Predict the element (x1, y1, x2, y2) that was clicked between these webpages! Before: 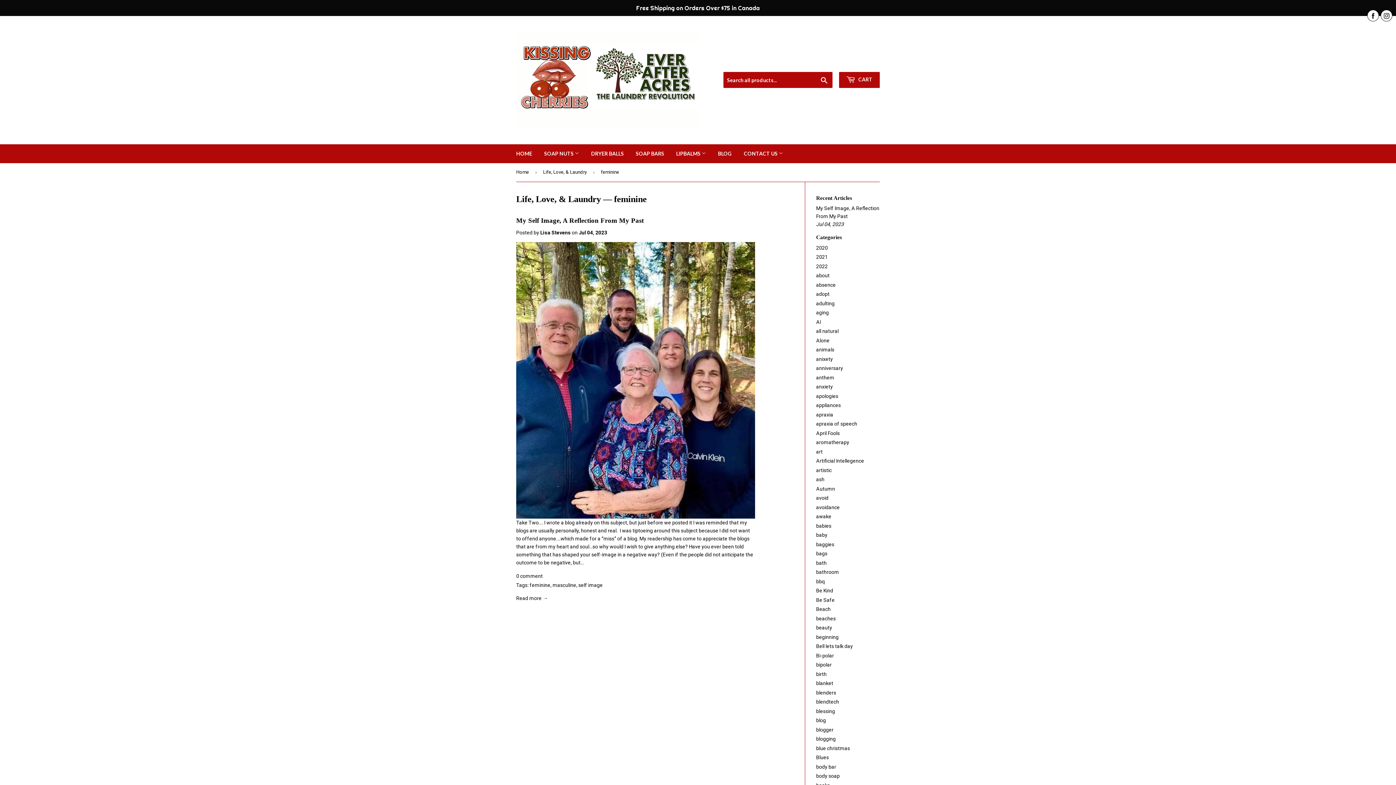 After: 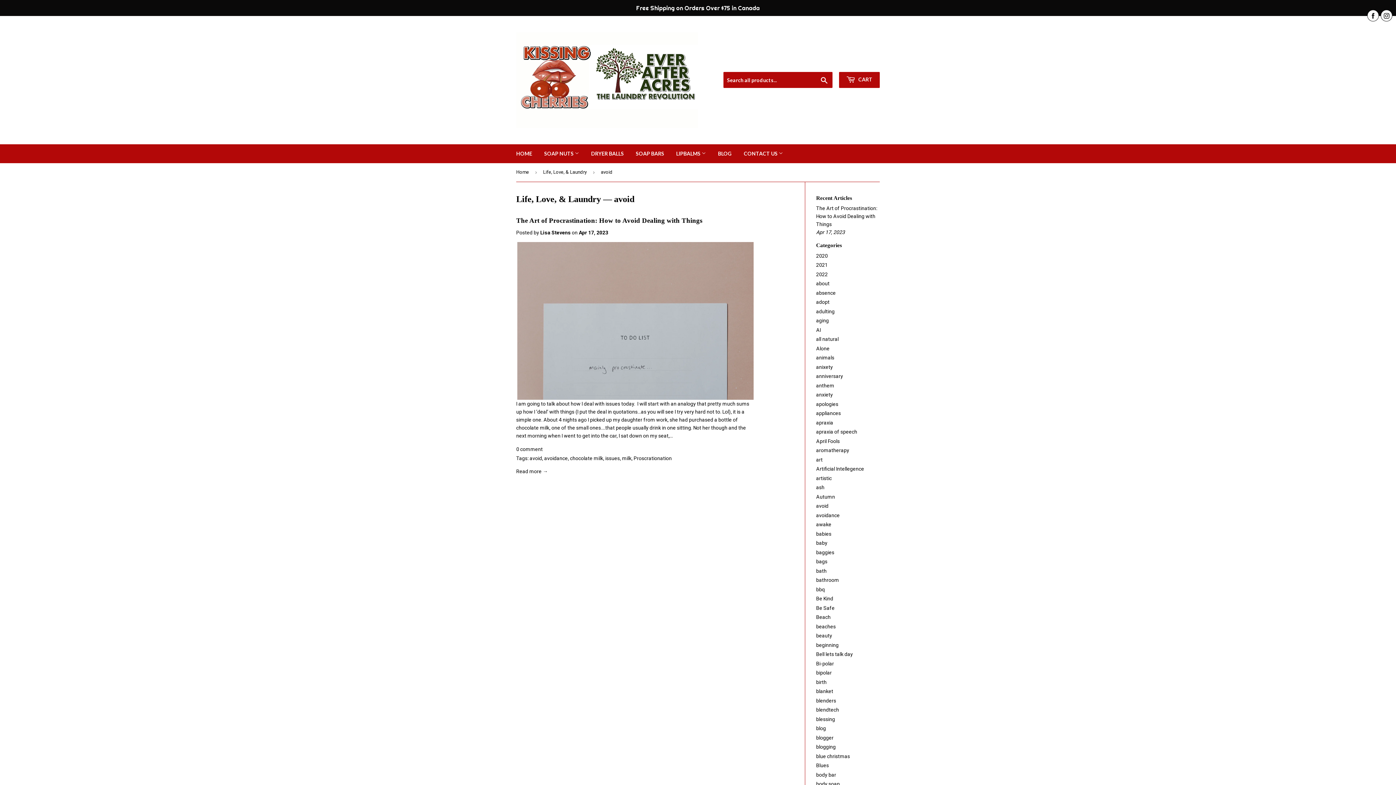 Action: label: avoid bbox: (816, 495, 828, 501)